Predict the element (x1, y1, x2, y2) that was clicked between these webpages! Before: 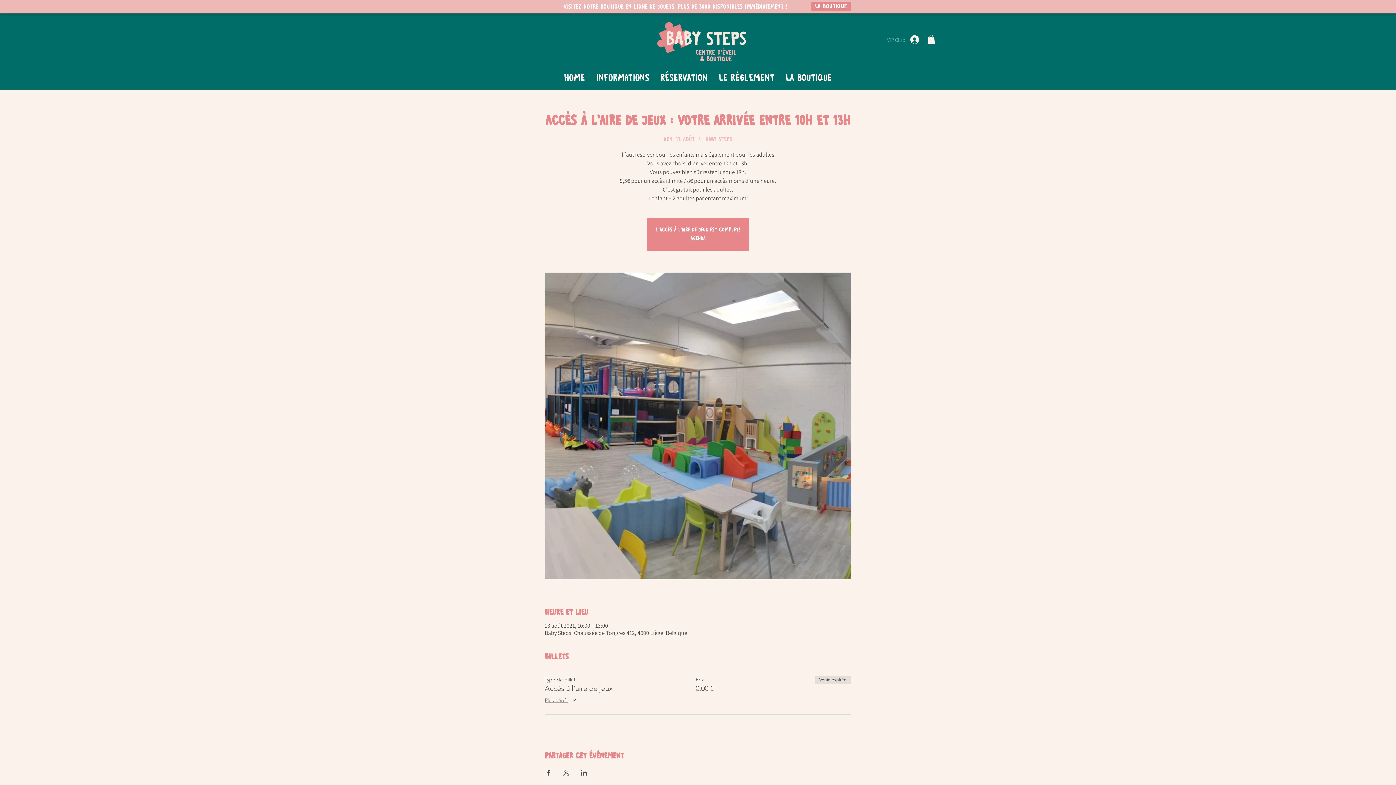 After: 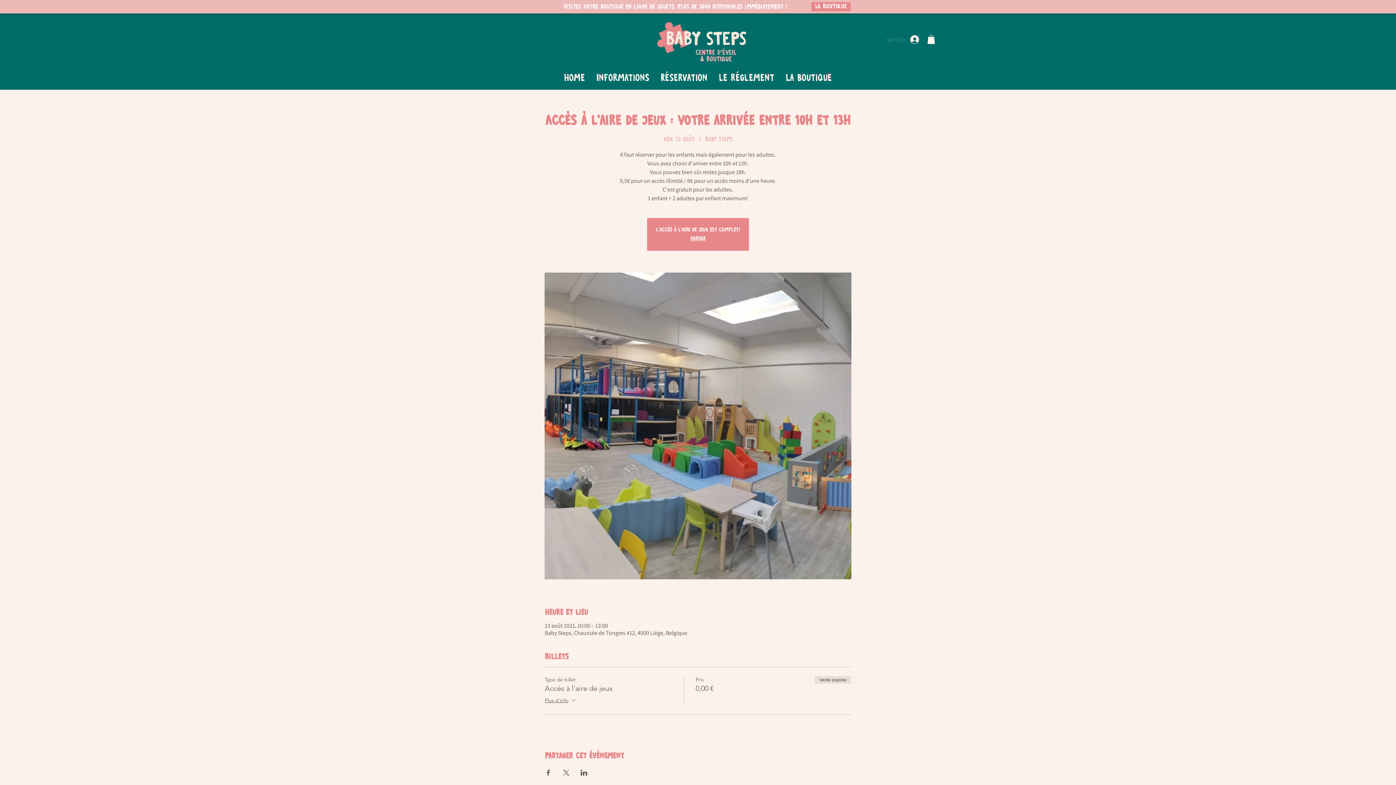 Action: label: VIP Club bbox: (882, 33, 924, 46)